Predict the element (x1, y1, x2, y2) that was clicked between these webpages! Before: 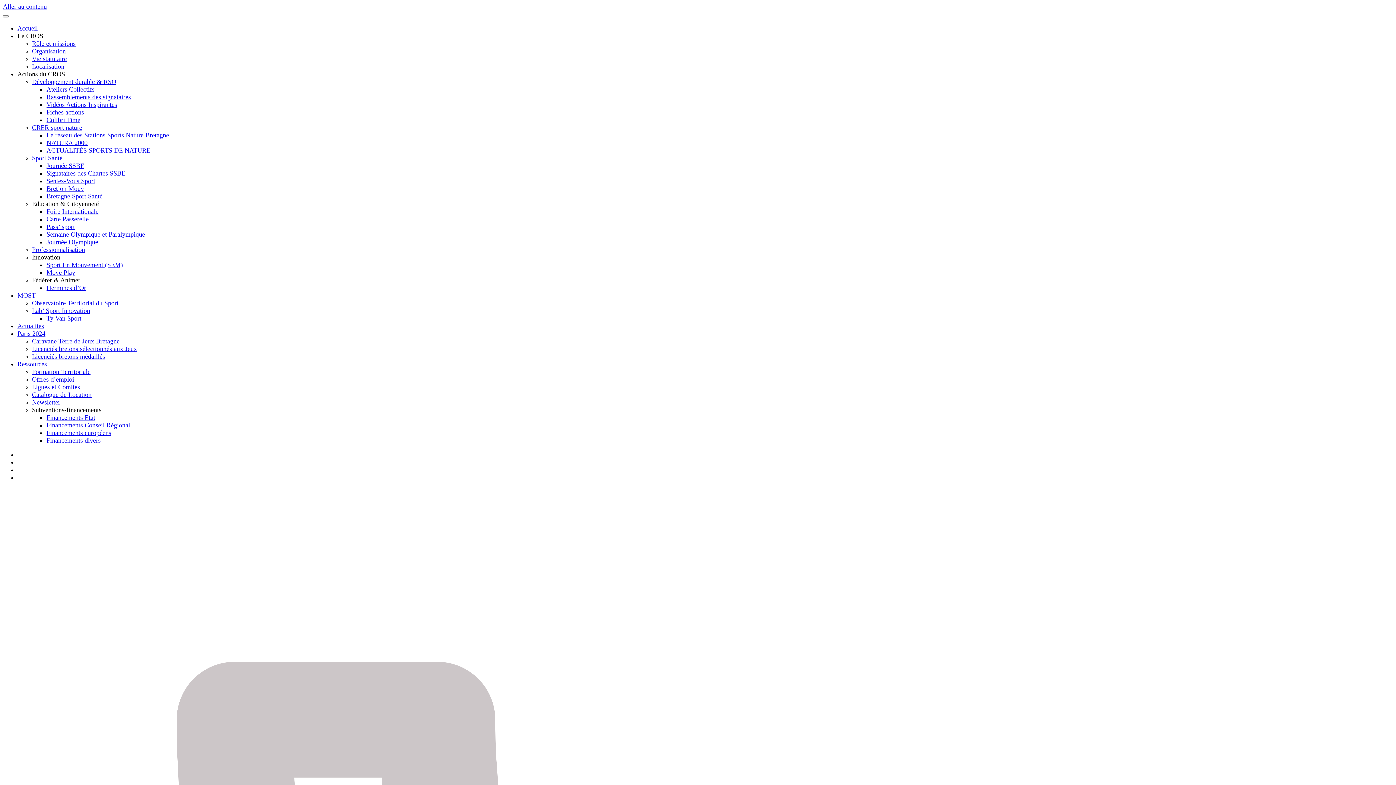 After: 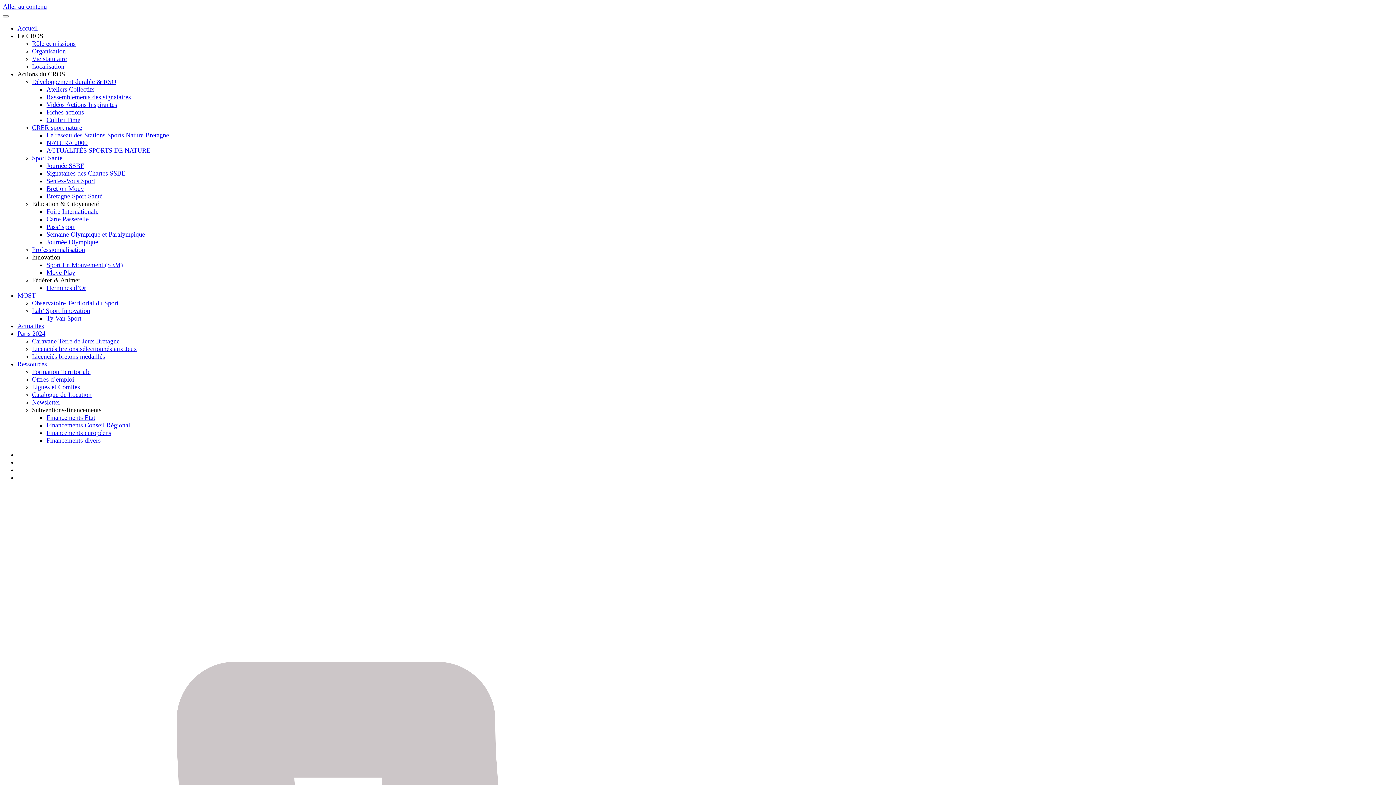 Action: bbox: (46, 238, 98, 245) label: Journée Olympique